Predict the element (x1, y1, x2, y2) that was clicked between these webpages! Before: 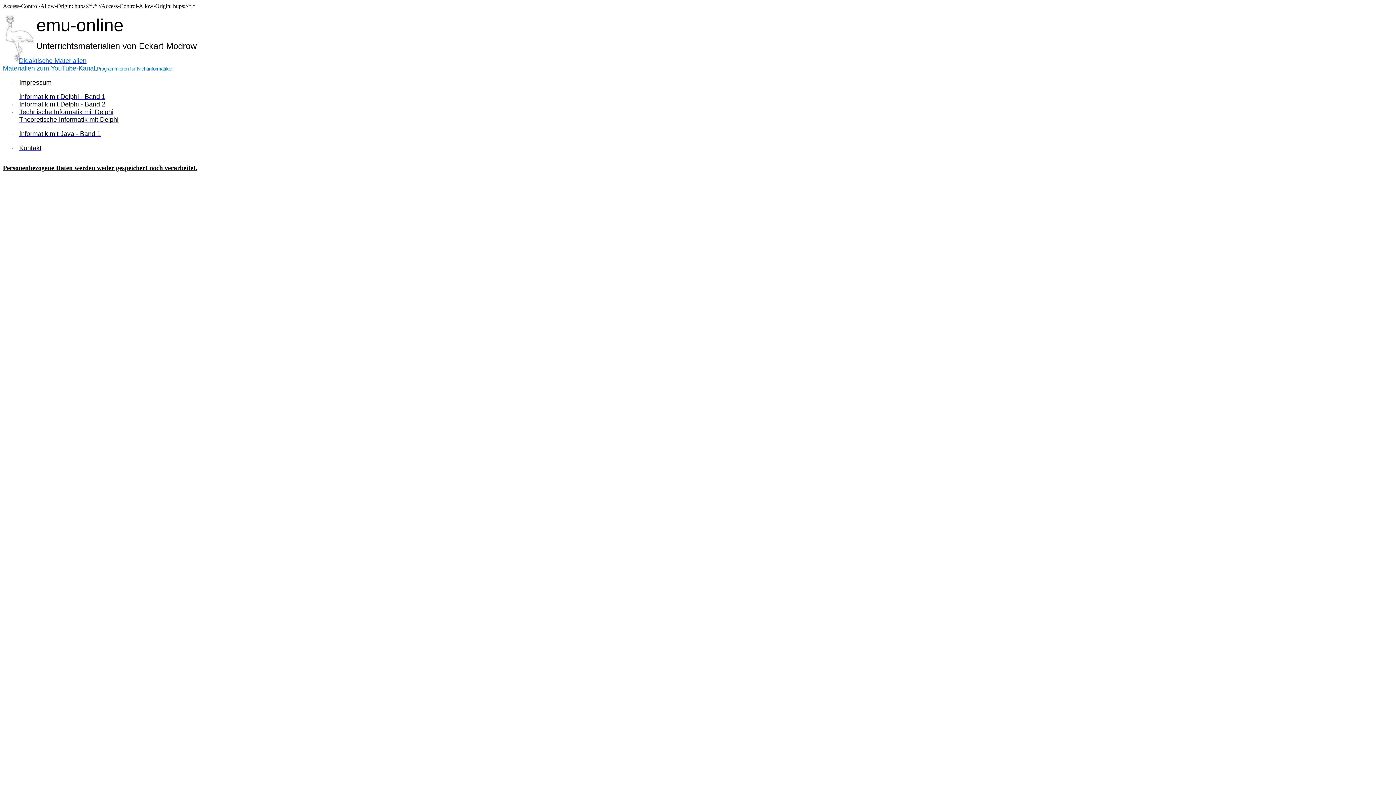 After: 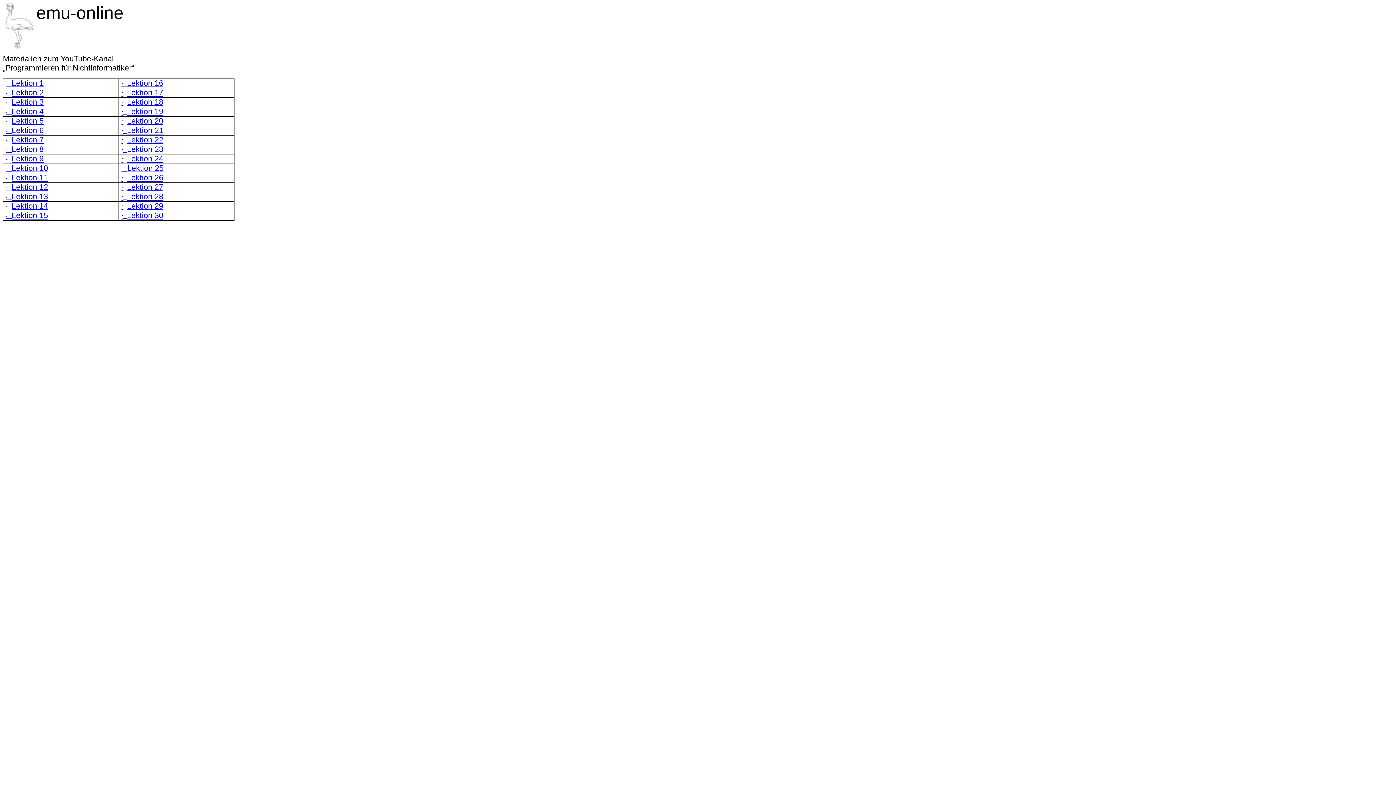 Action: label: Materialien zum YouTube-Kanal bbox: (2, 65, 95, 71)